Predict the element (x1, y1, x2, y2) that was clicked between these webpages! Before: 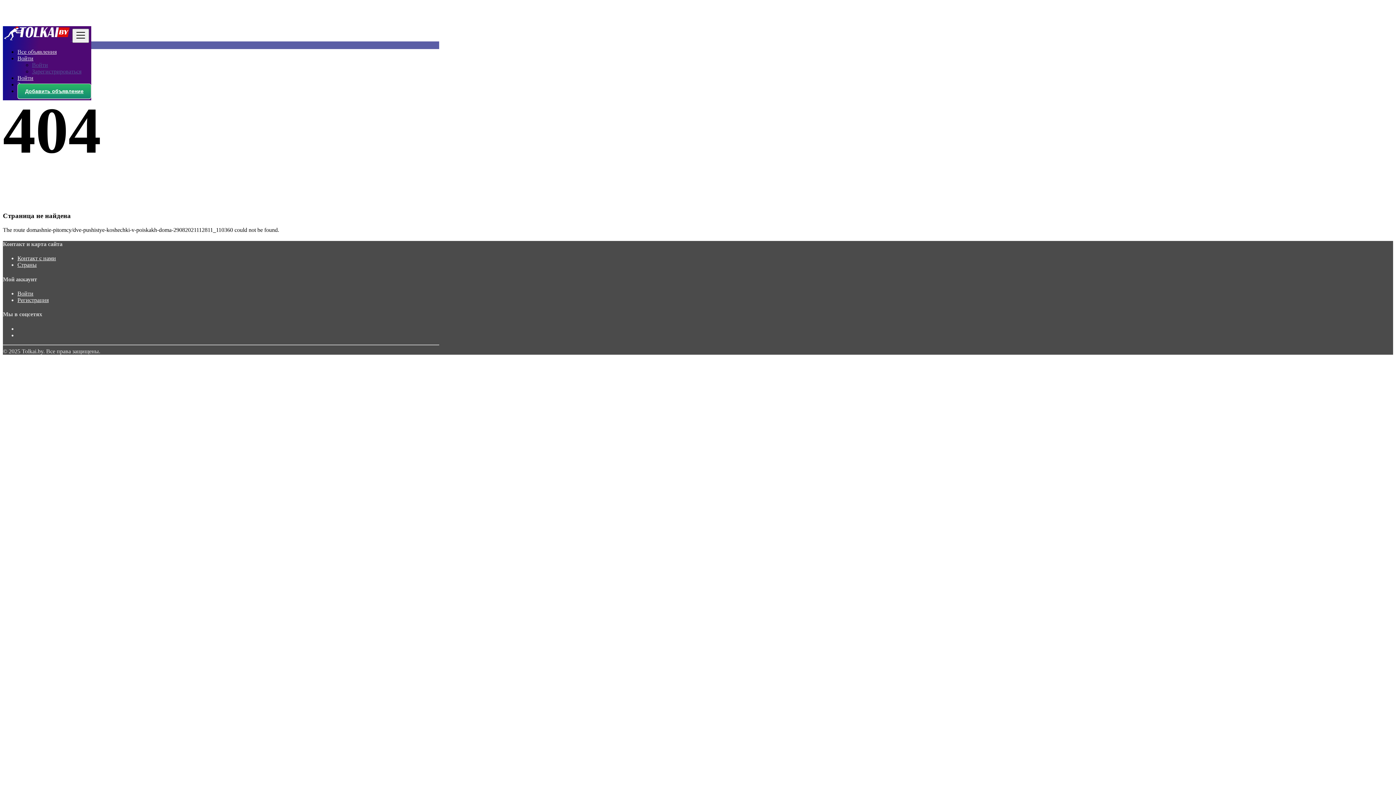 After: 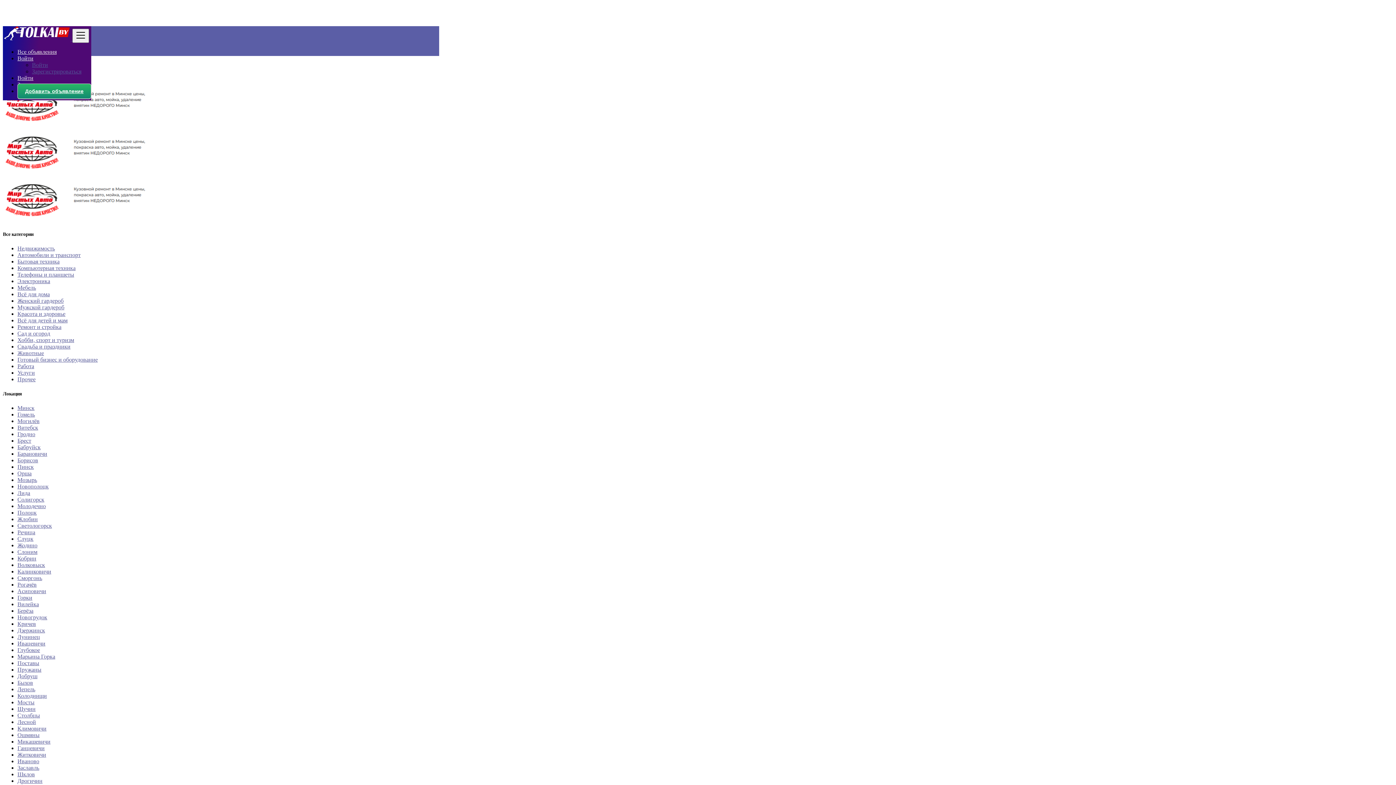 Action: bbox: (17, 48, 56, 54) label: Все объявления